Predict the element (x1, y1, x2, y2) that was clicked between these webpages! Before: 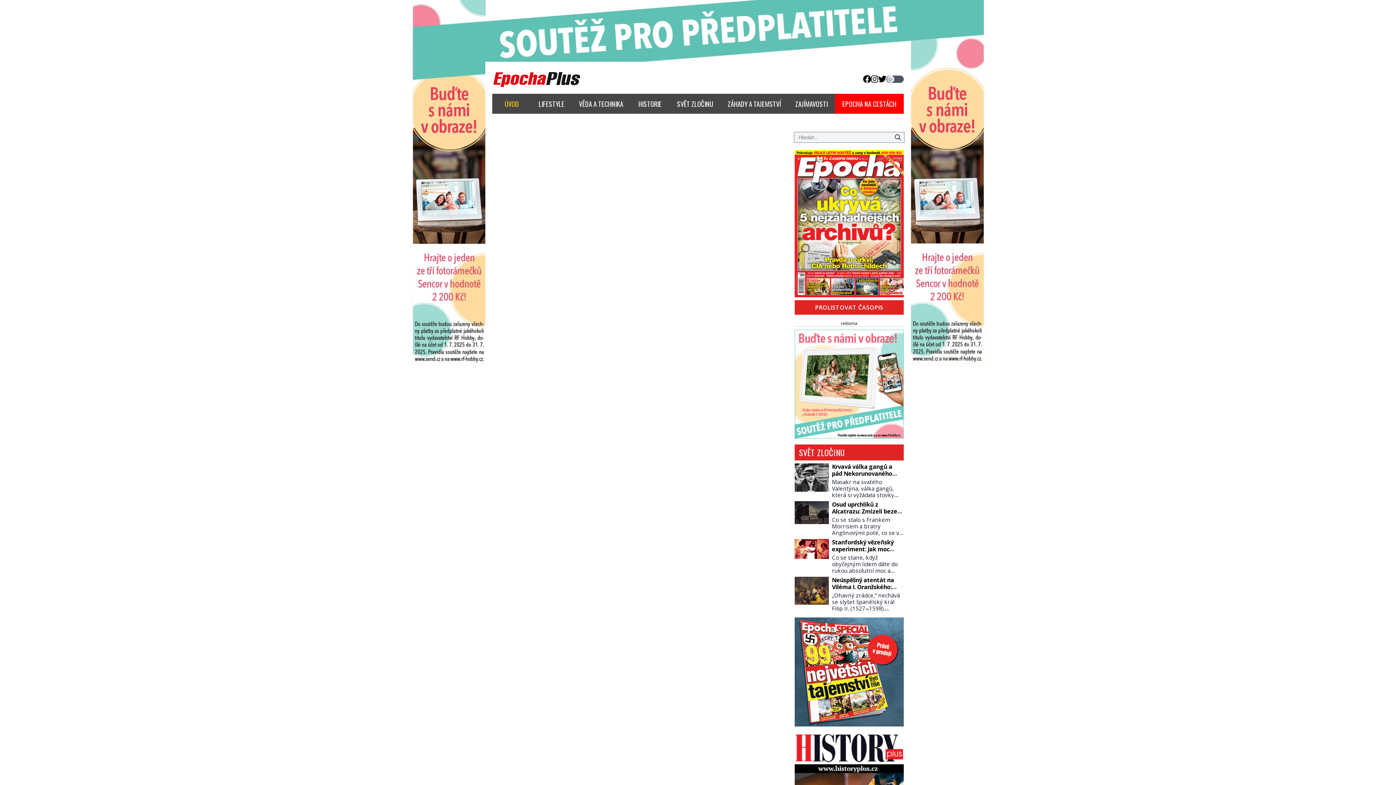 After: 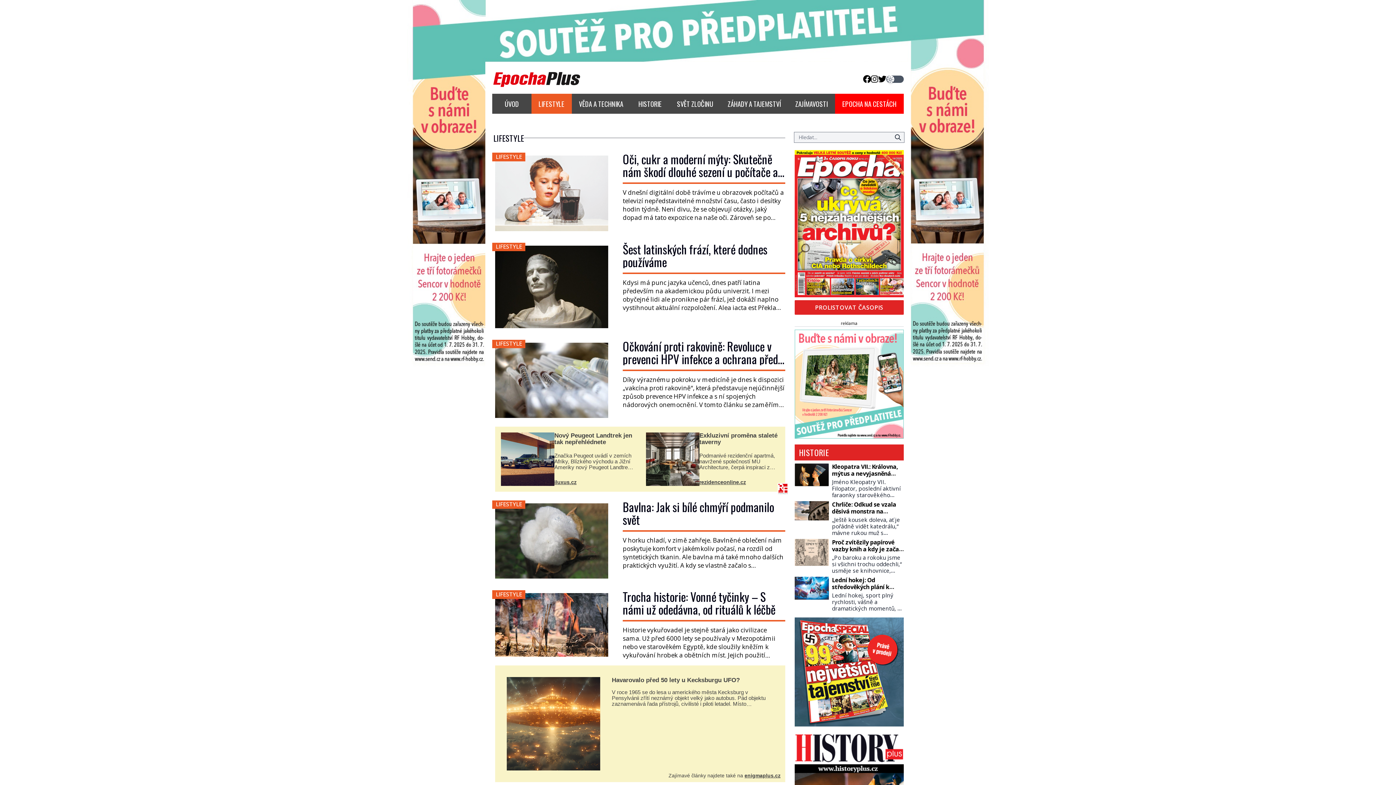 Action: bbox: (531, 93, 571, 113) label: LIFESTYLE